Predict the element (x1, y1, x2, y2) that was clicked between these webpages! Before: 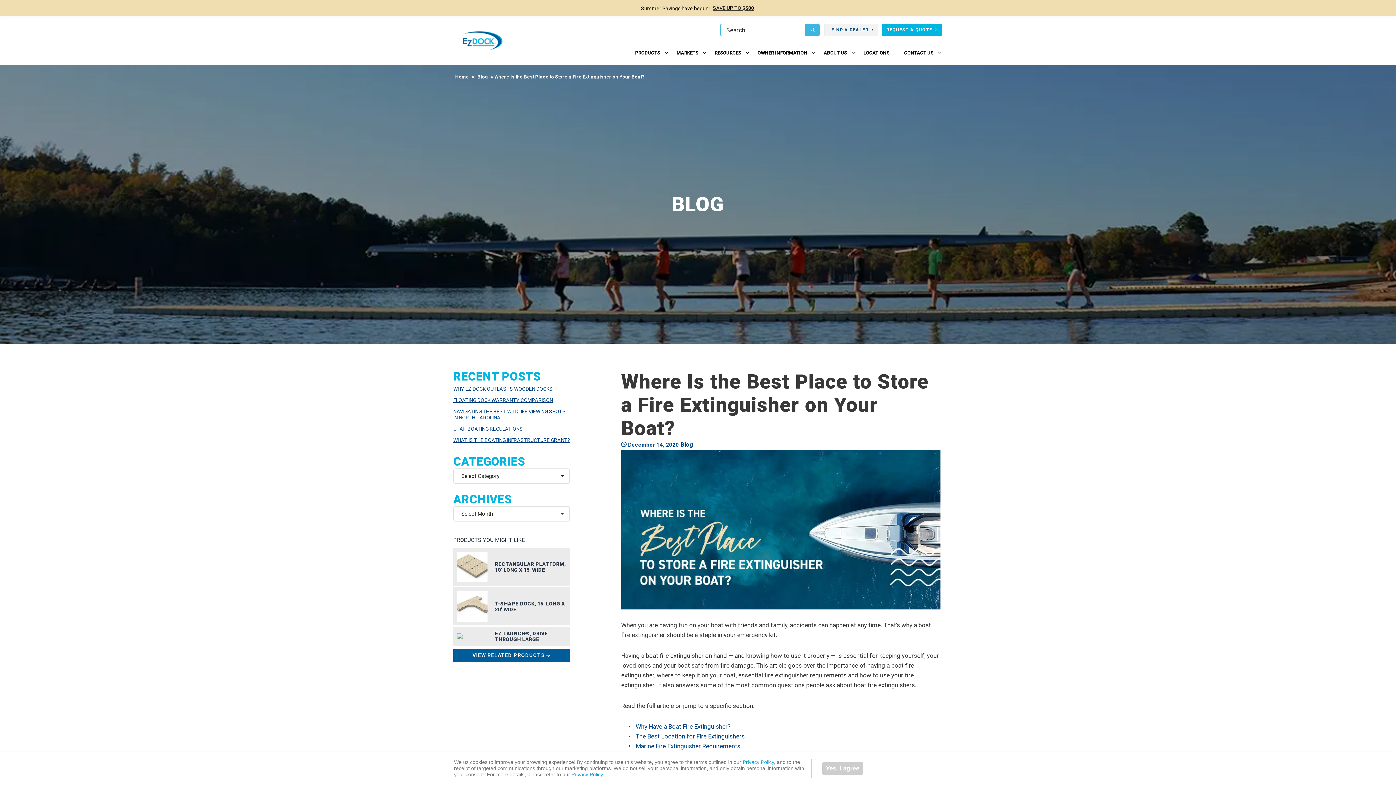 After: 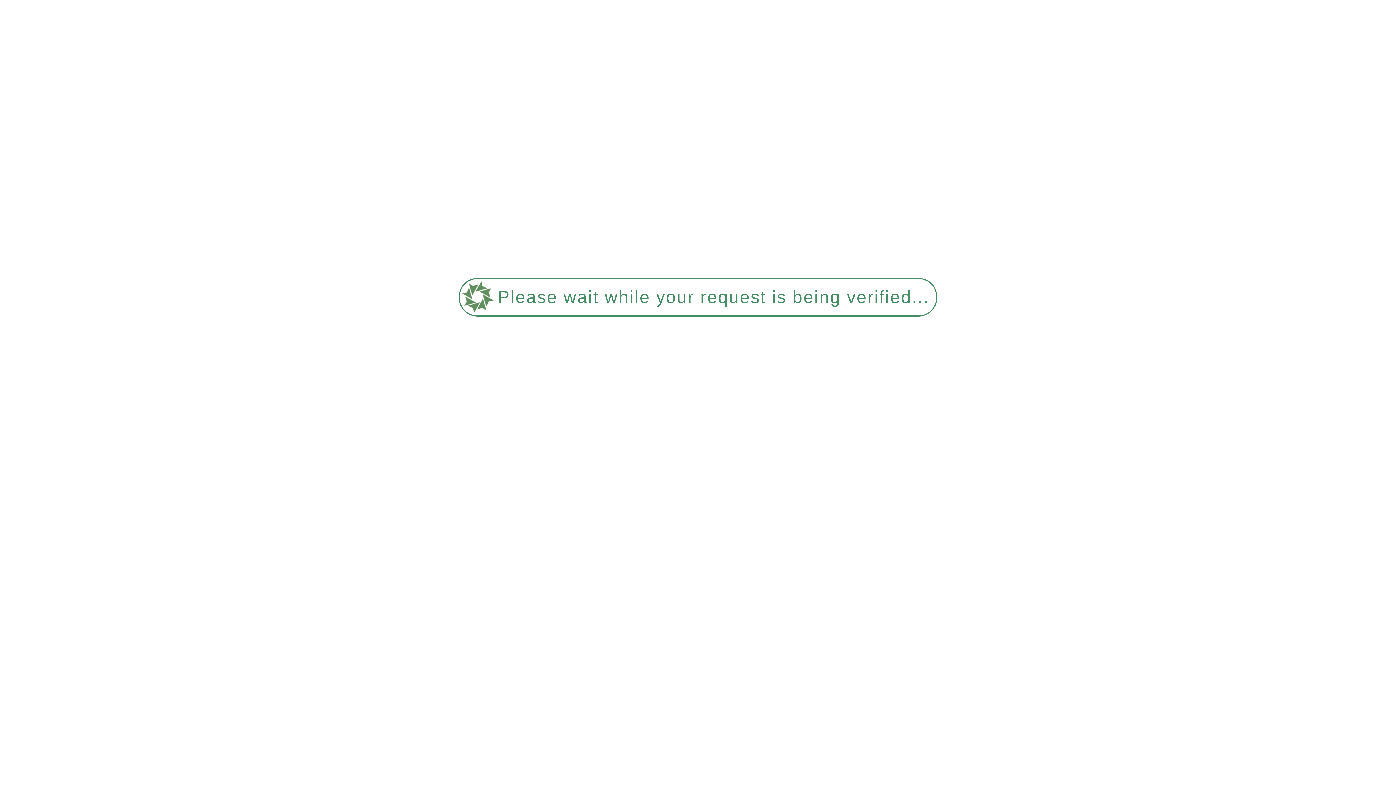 Action: label: Blog bbox: (680, 441, 693, 448)